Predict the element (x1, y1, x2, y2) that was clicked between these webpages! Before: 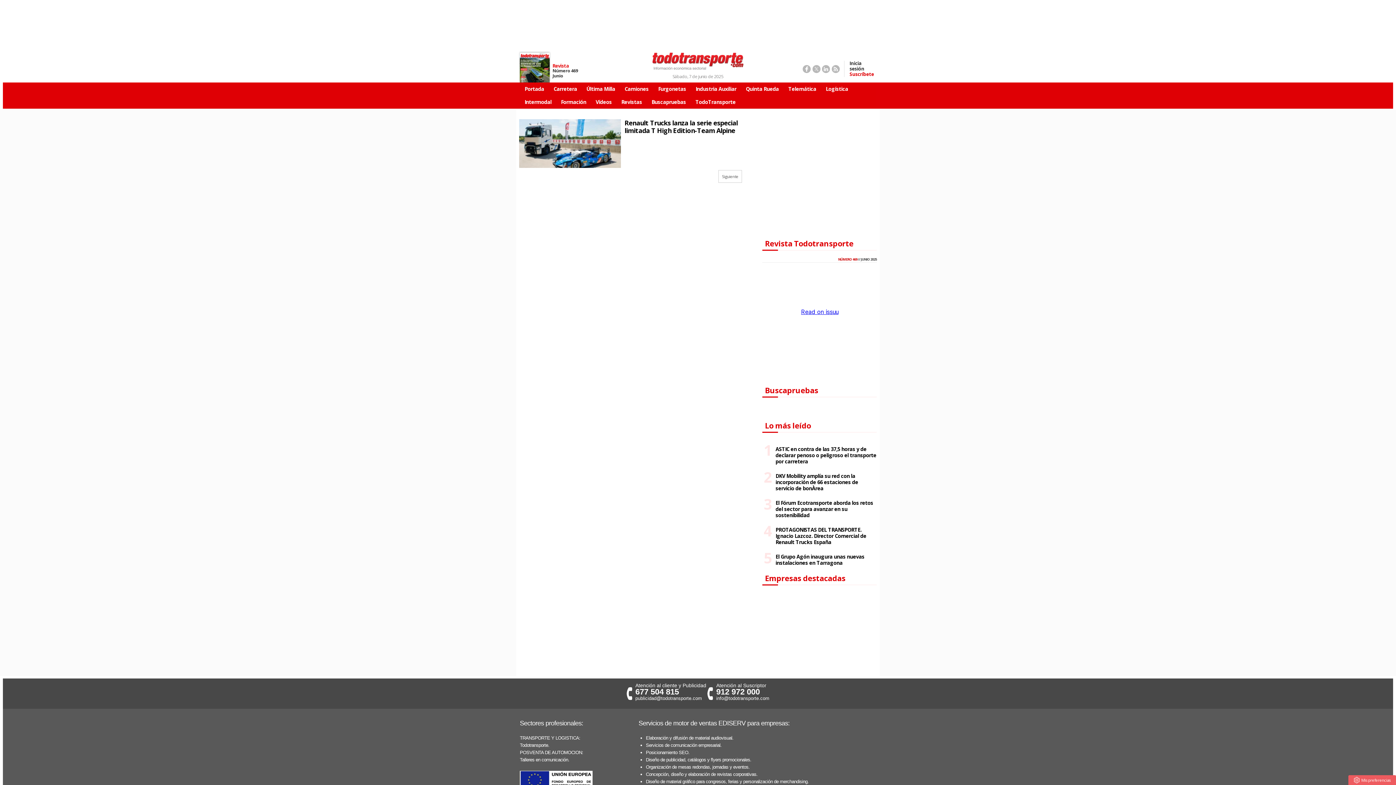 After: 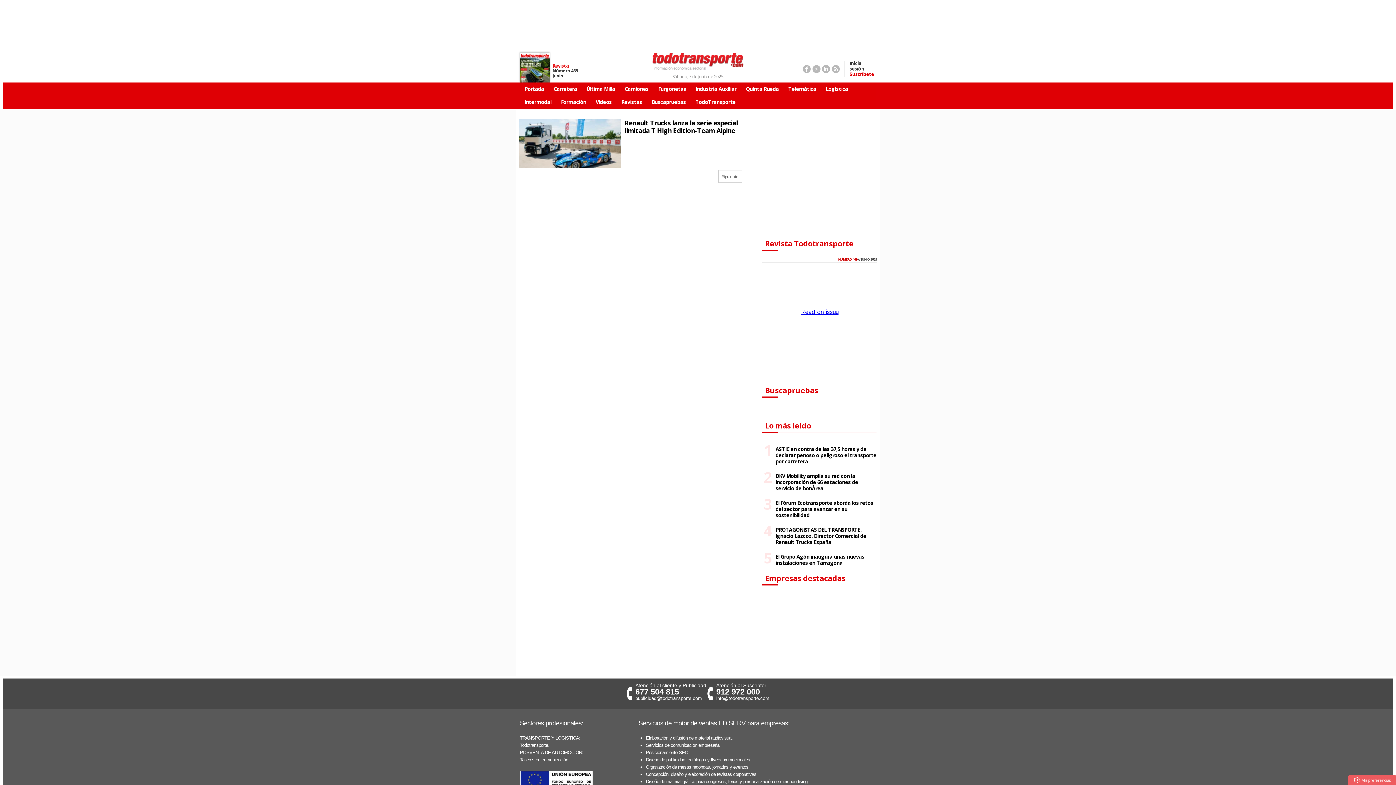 Action: bbox: (831, 64, 839, 72)